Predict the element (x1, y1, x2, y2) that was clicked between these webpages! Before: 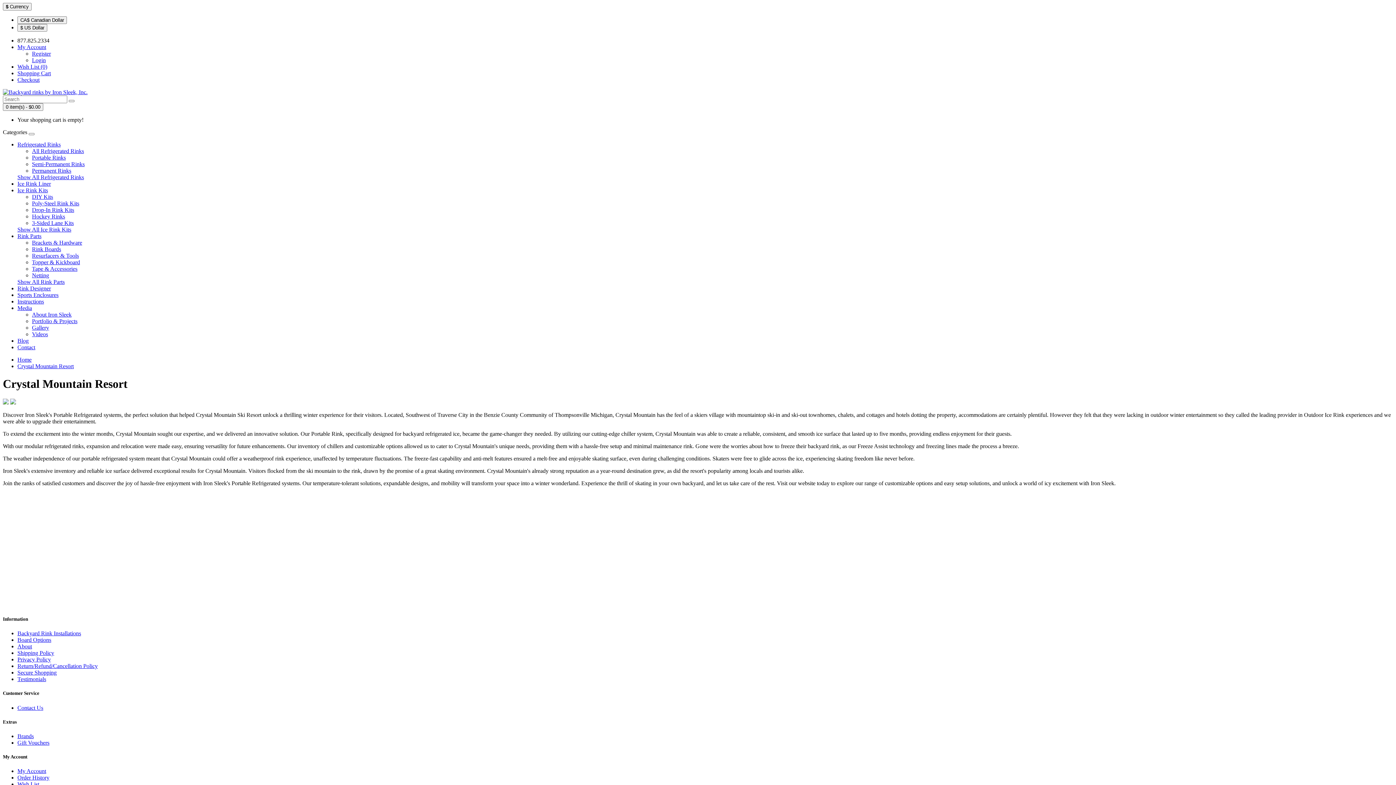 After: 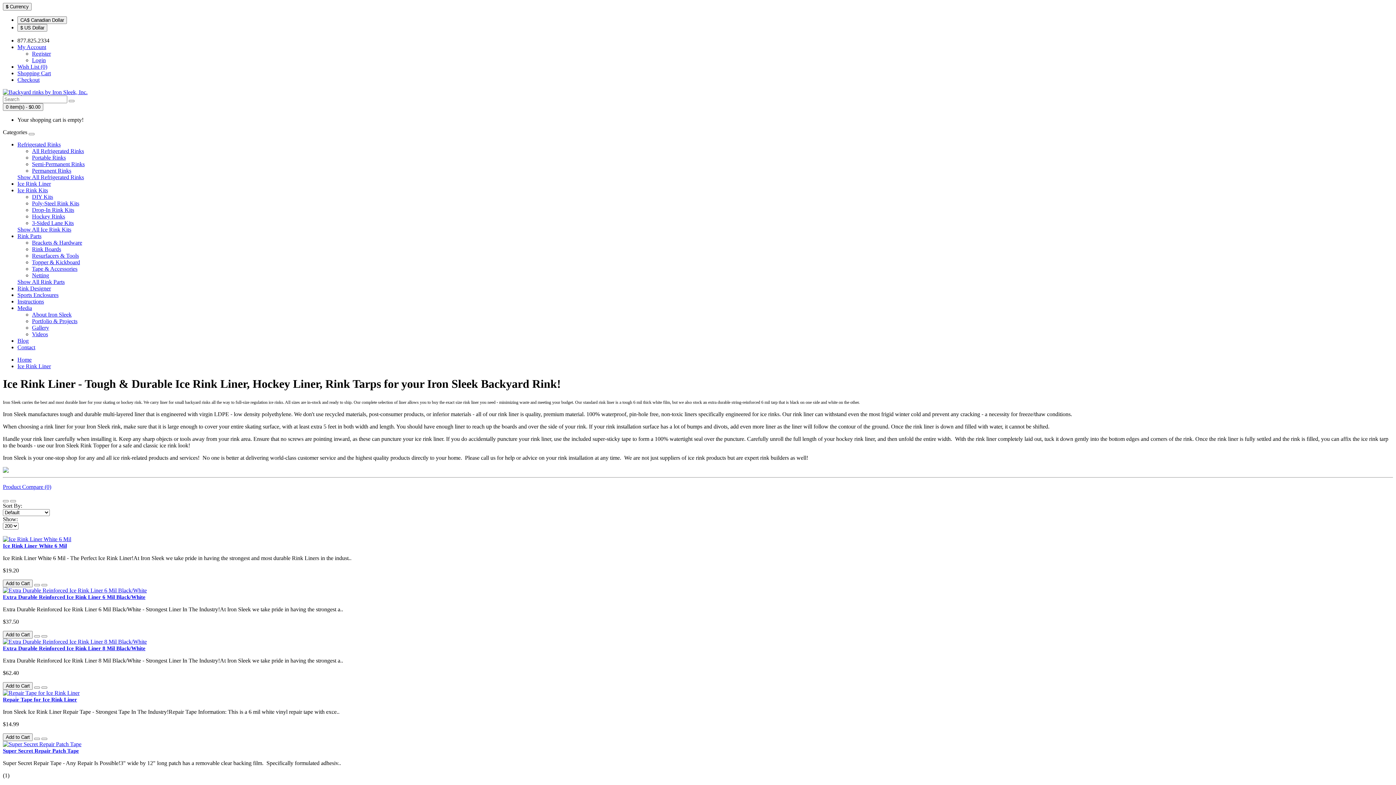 Action: bbox: (17, 180, 50, 186) label: Ice Rink Liner